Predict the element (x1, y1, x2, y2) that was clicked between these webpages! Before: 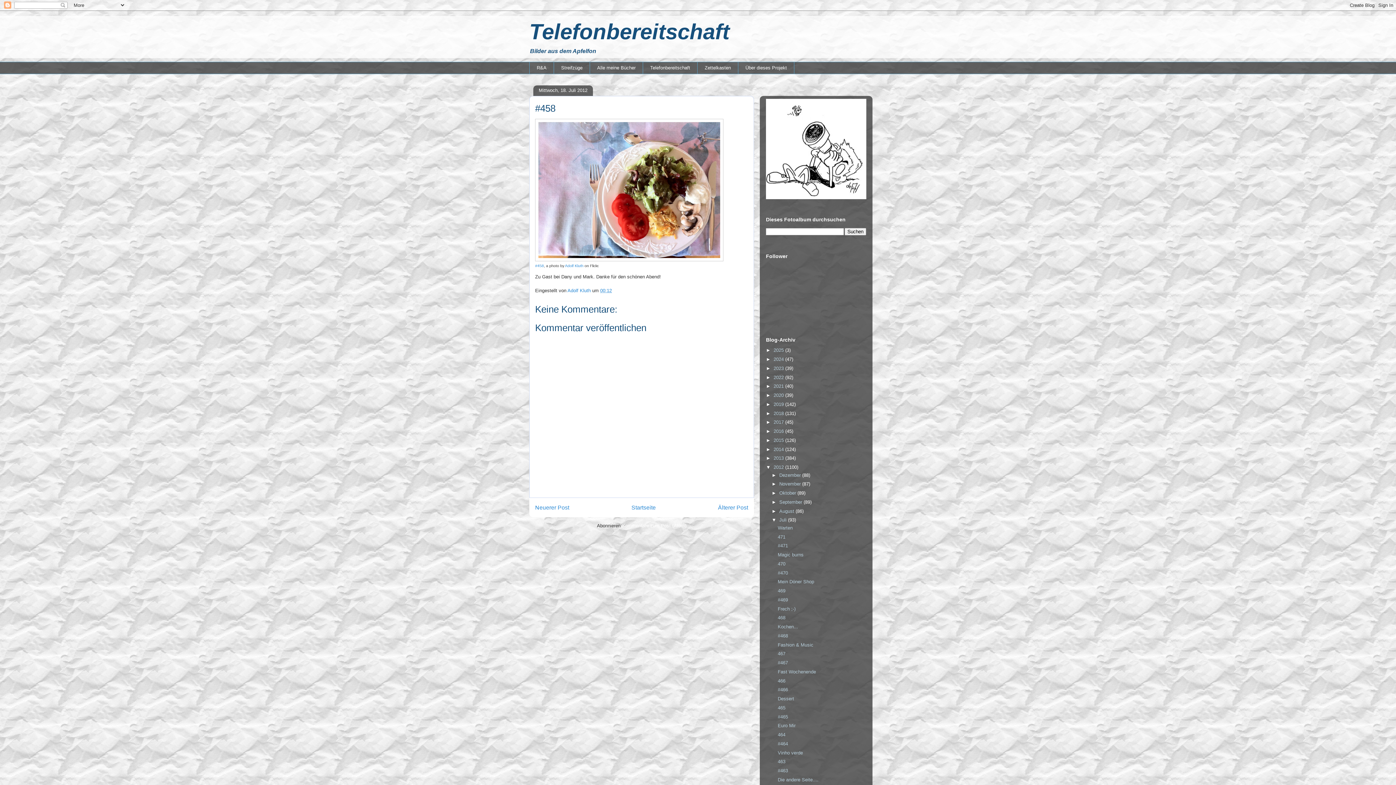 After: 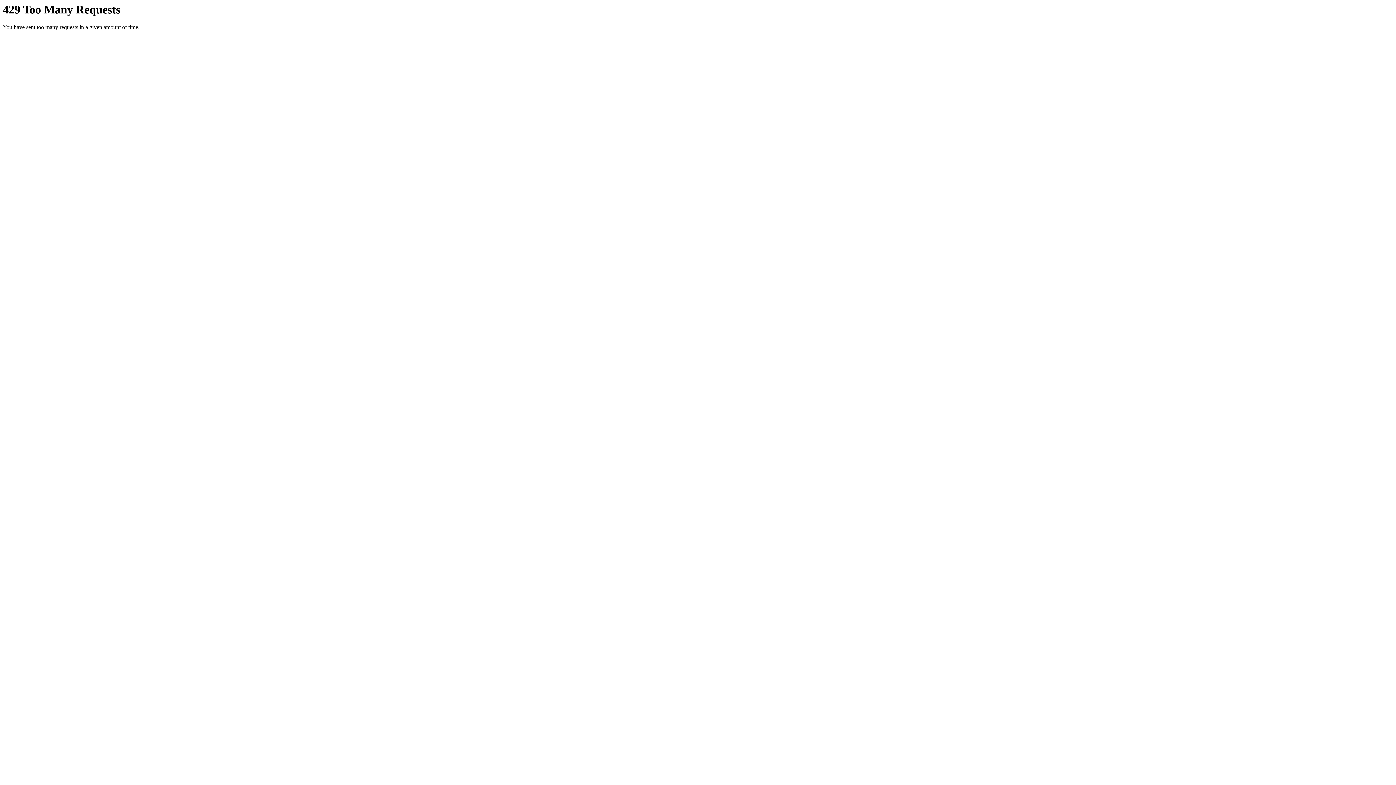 Action: bbox: (535, 258, 723, 262)